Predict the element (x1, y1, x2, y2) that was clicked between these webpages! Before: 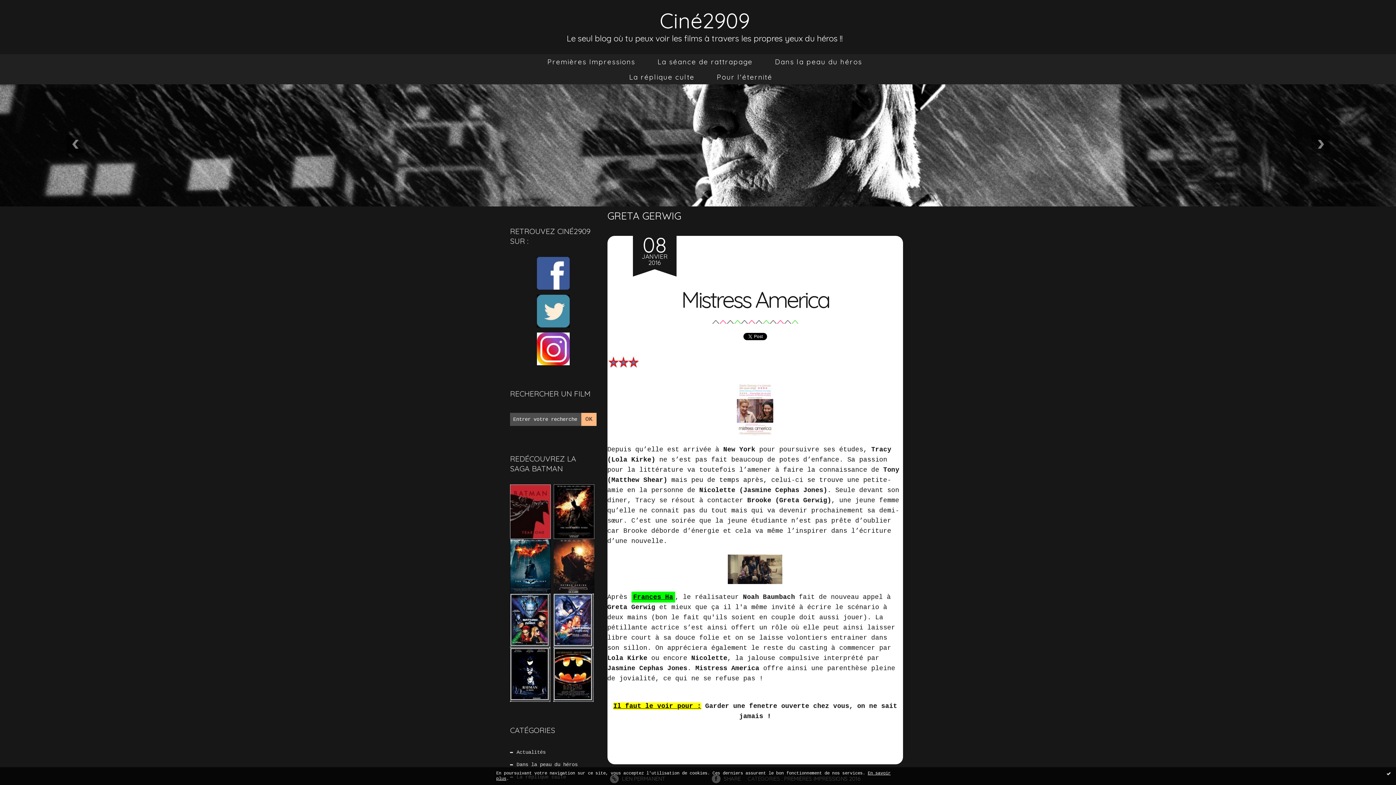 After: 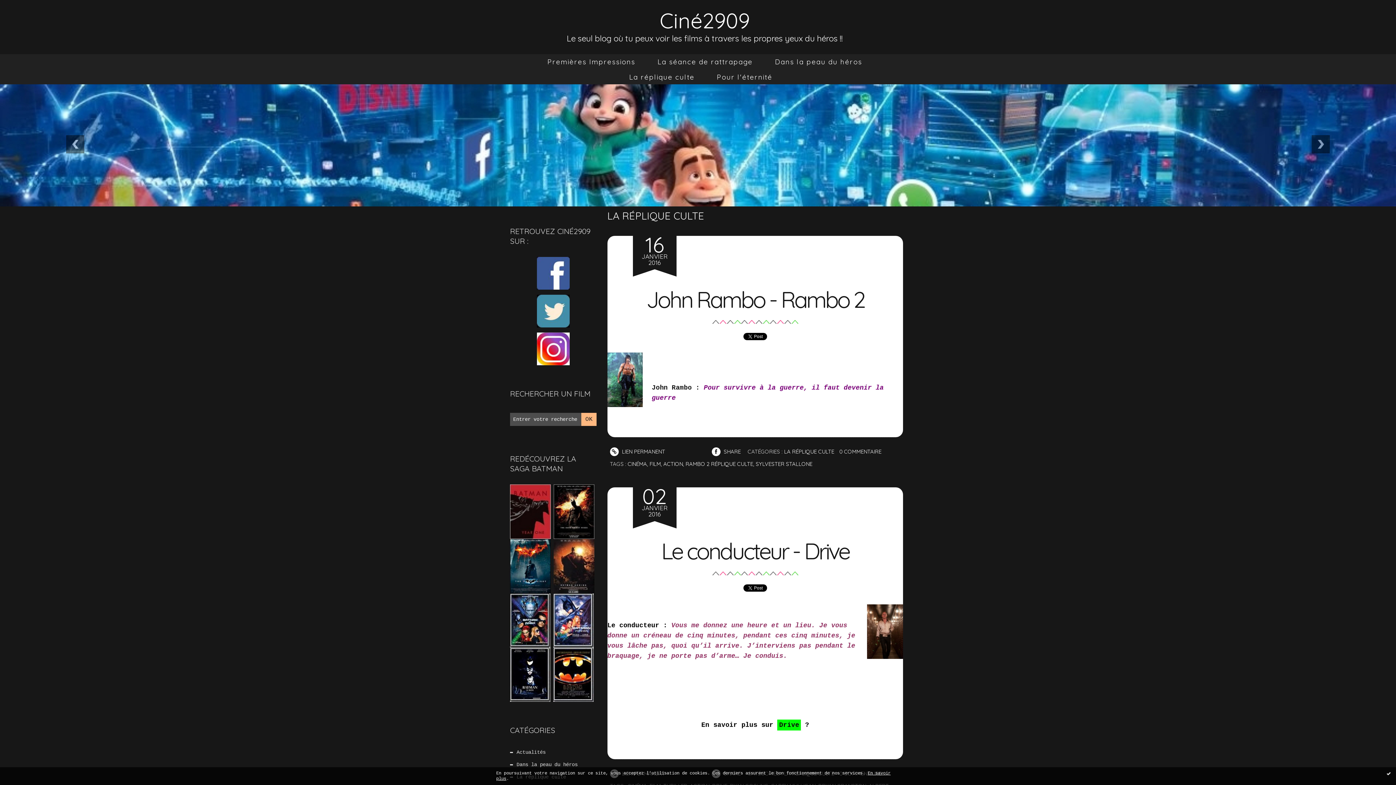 Action: bbox: (620, 69, 703, 84) label: La réplique culte